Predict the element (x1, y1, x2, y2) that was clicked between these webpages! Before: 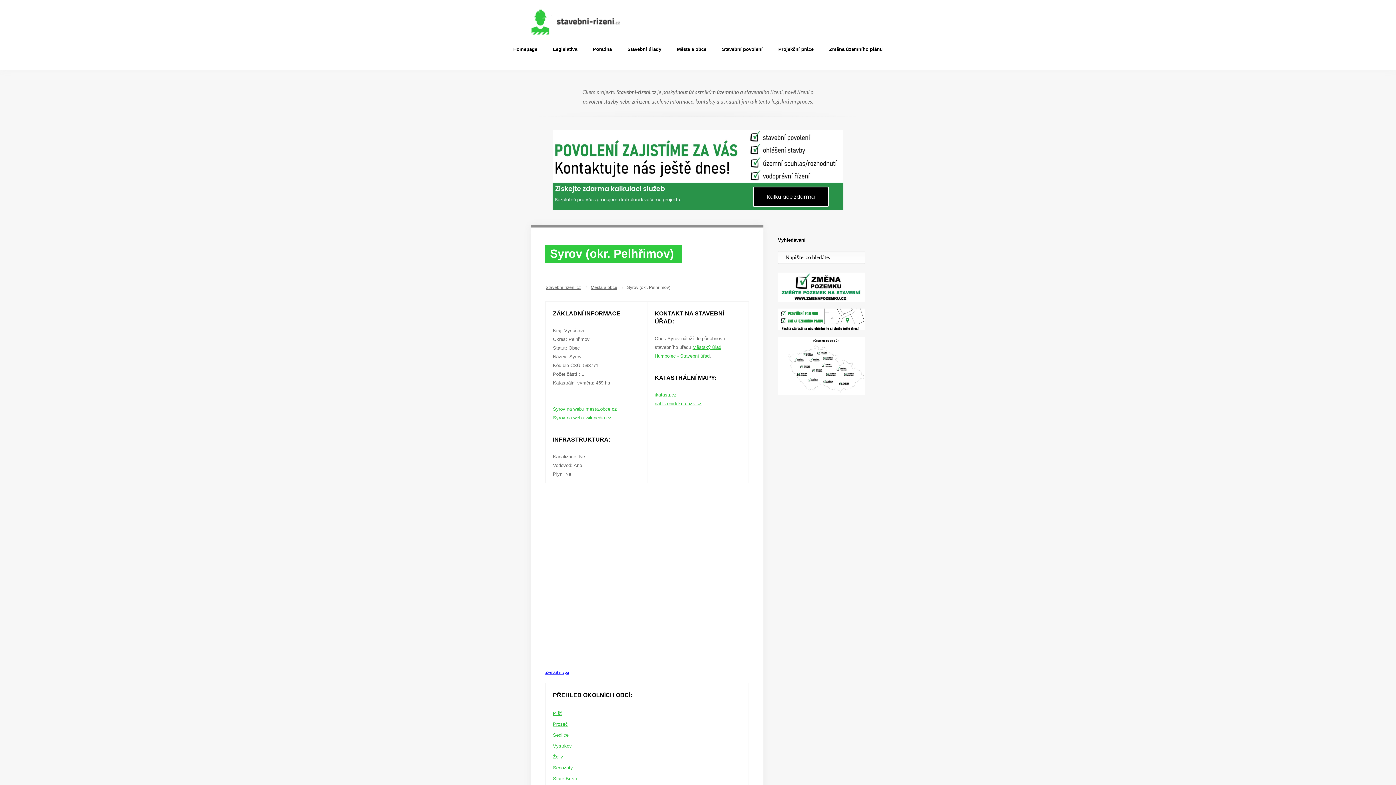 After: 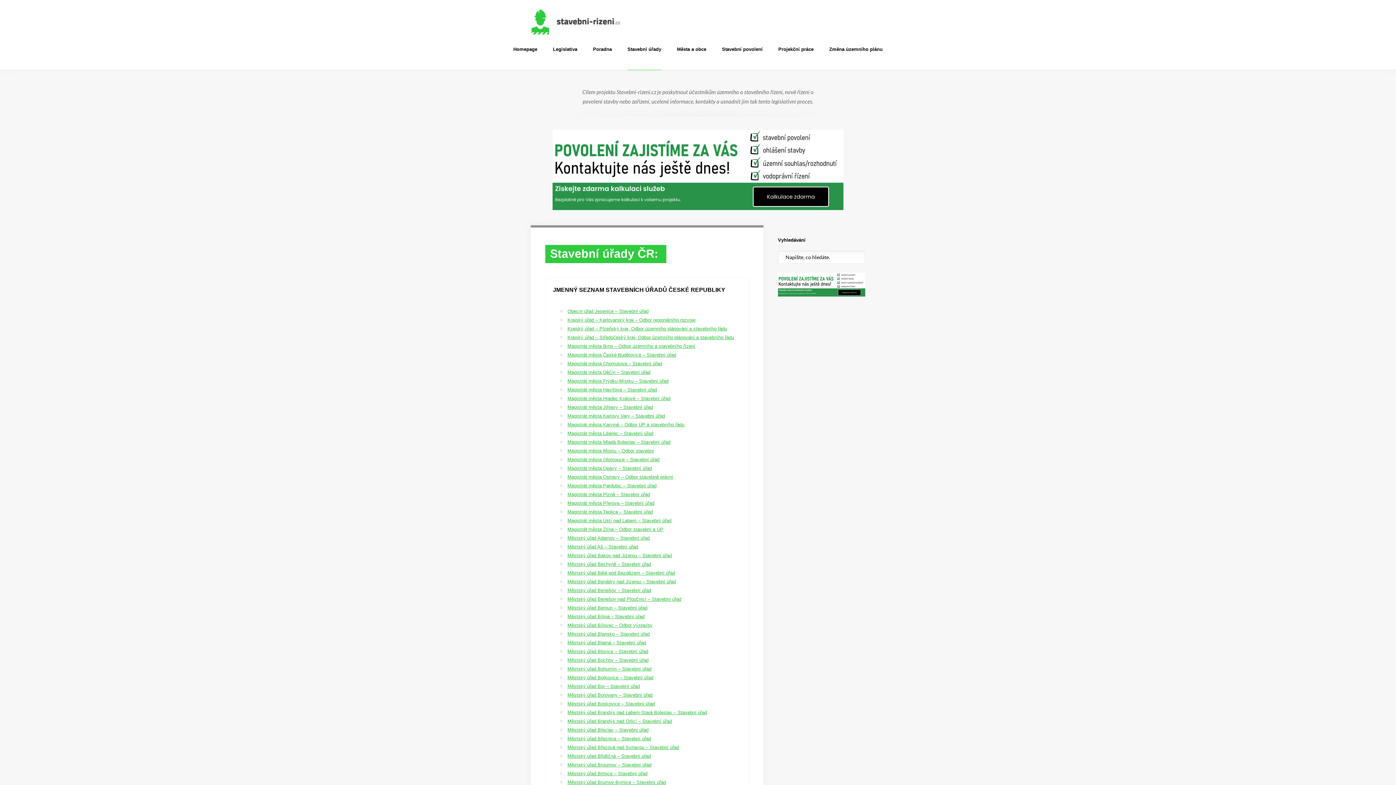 Action: label: Stavební úřady bbox: (627, 39, 661, 70)